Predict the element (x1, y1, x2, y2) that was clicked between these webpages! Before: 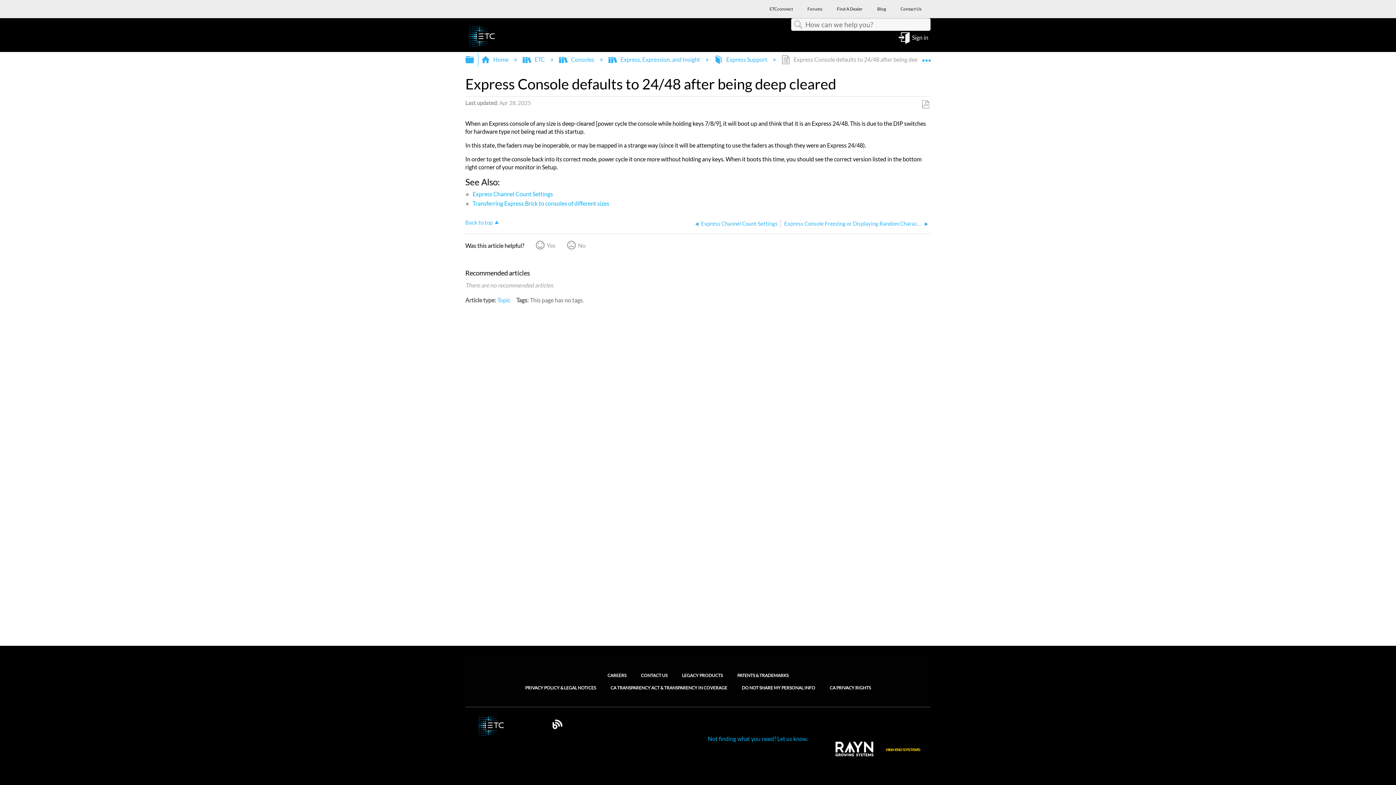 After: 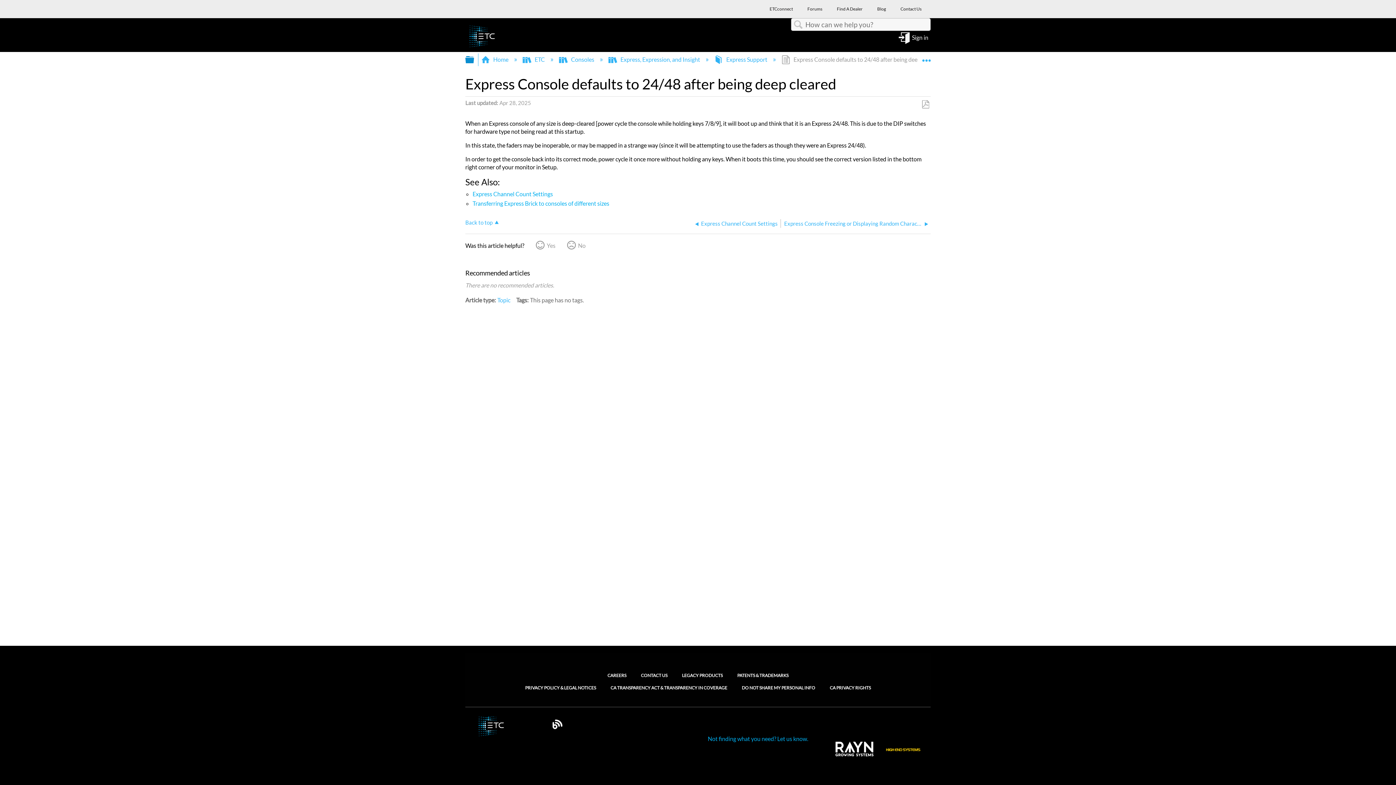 Action: label:  Expand/collapse global hierarchy bbox: (465, 51, 474, 65)